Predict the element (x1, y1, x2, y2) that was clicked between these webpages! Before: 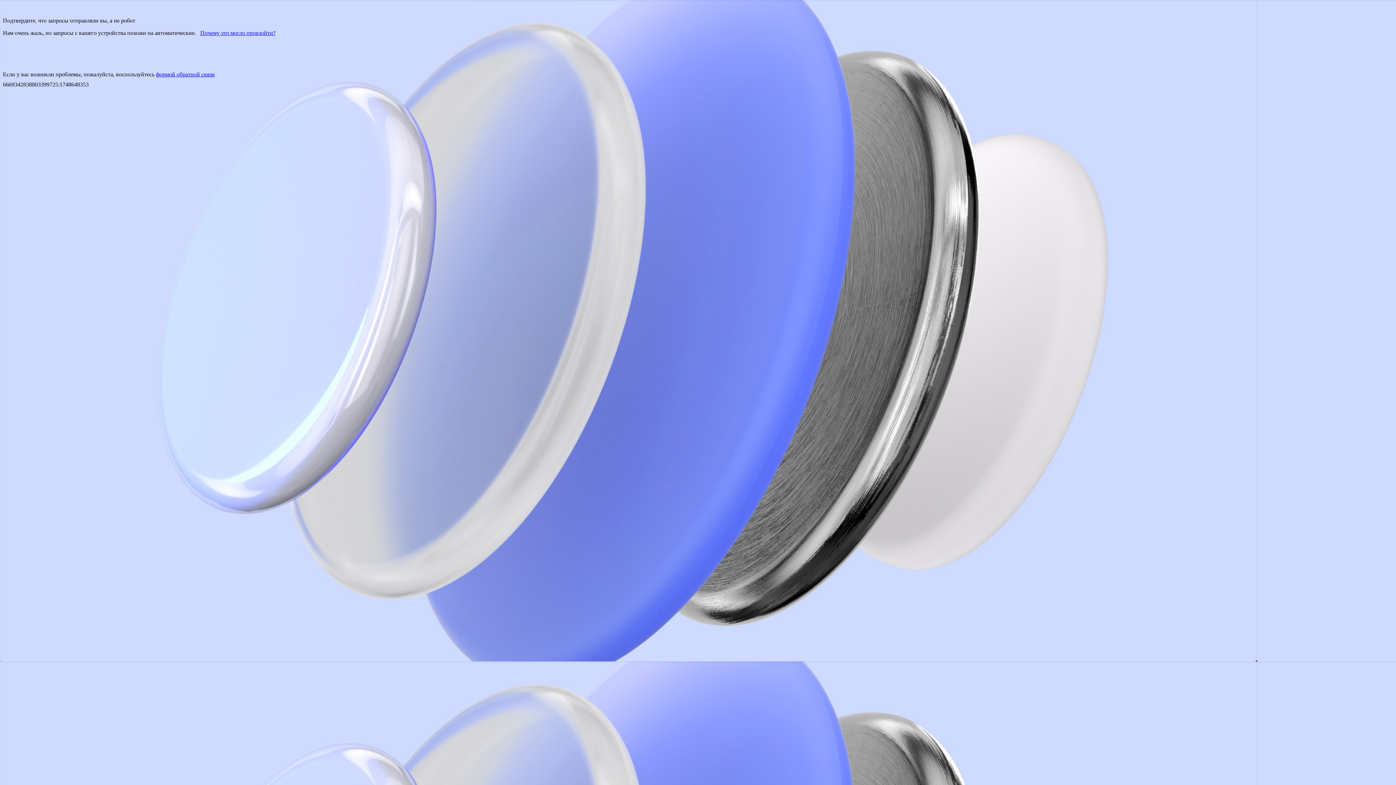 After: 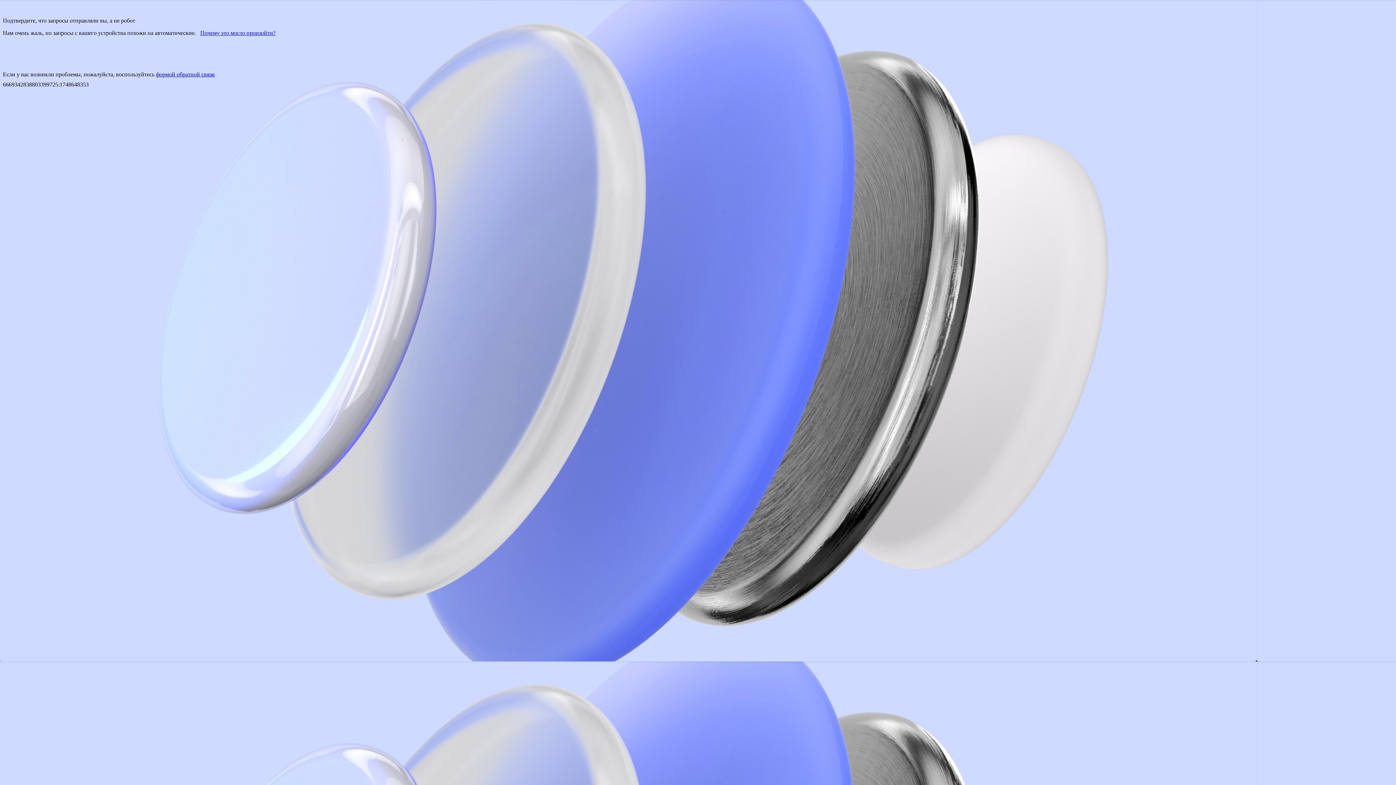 Action: label: формой обратной связи bbox: (156, 71, 214, 77)